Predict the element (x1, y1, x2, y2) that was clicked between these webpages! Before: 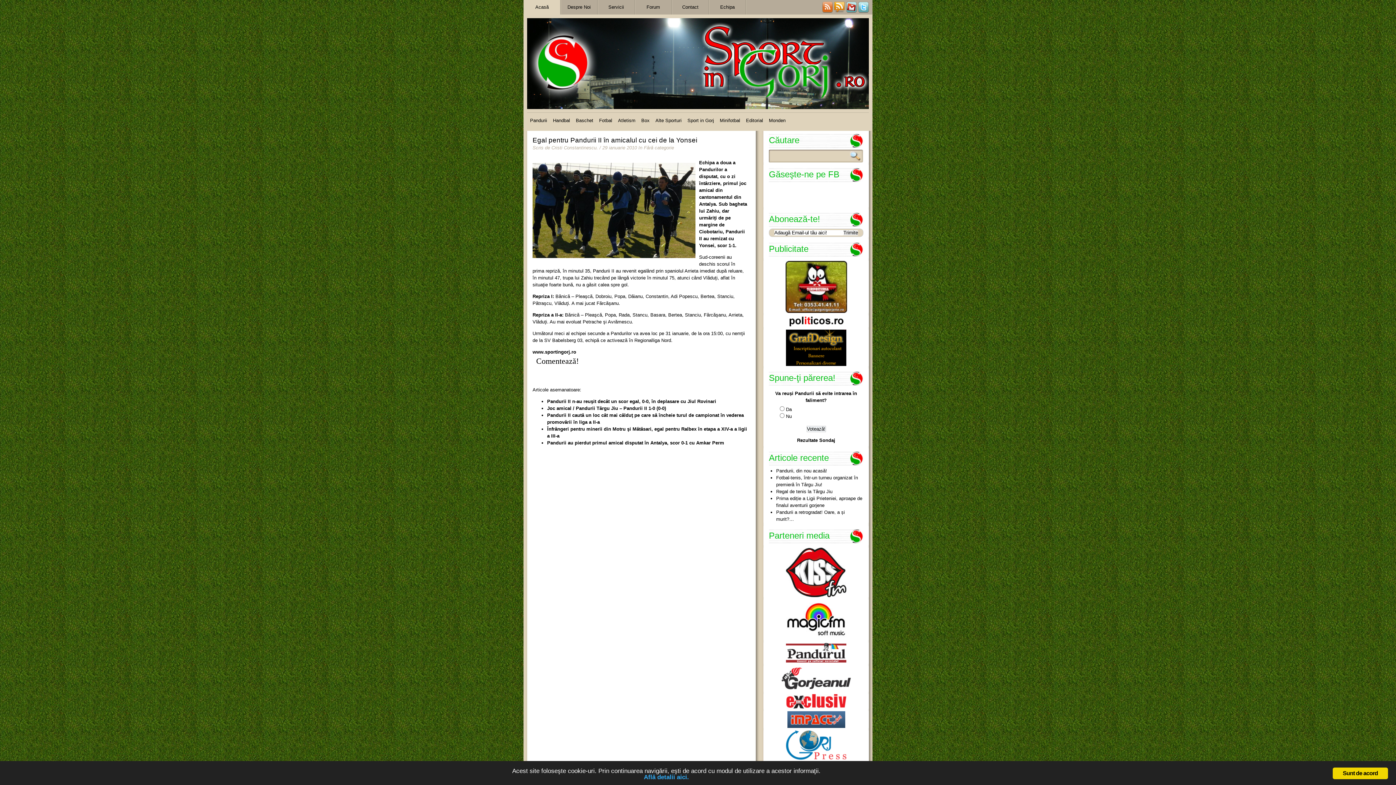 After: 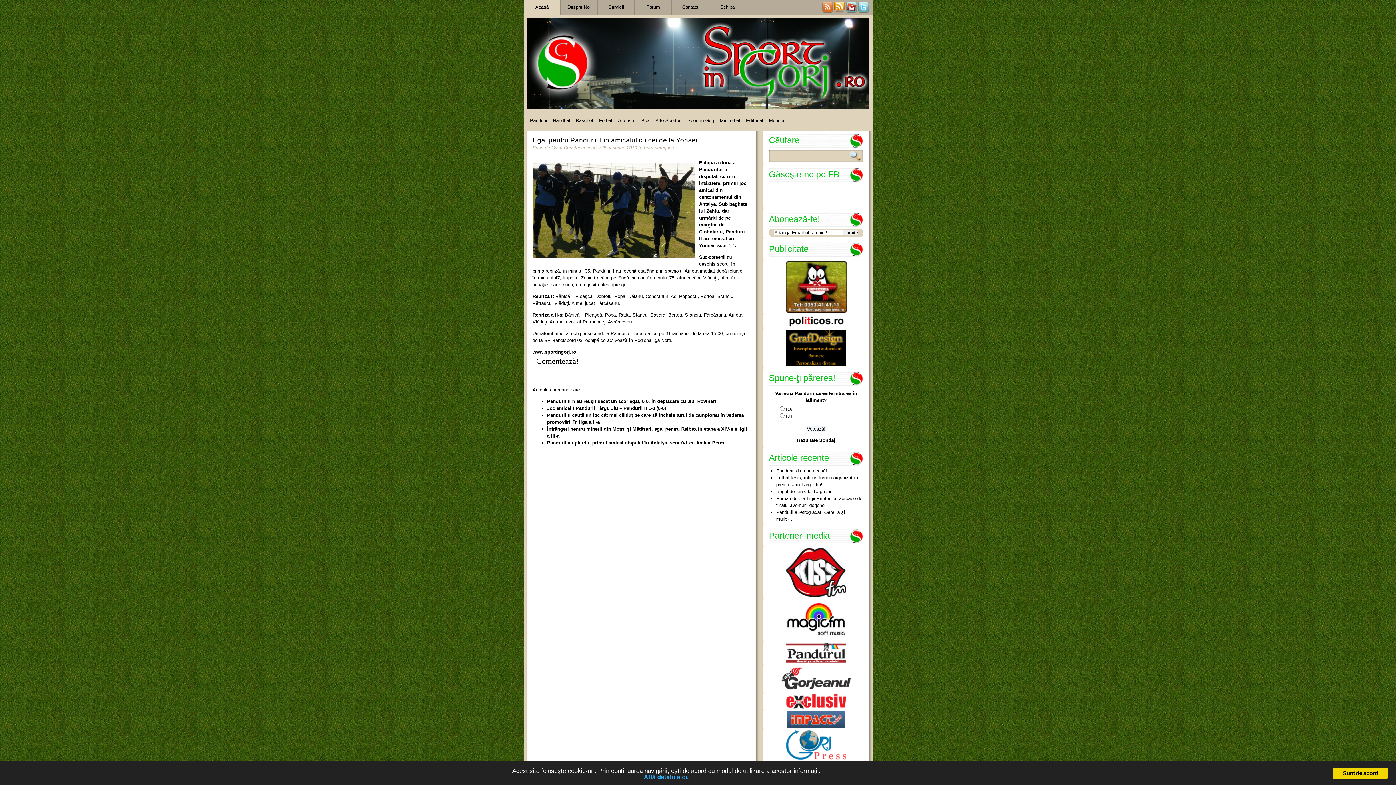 Action: bbox: (786, 731, 846, 764)